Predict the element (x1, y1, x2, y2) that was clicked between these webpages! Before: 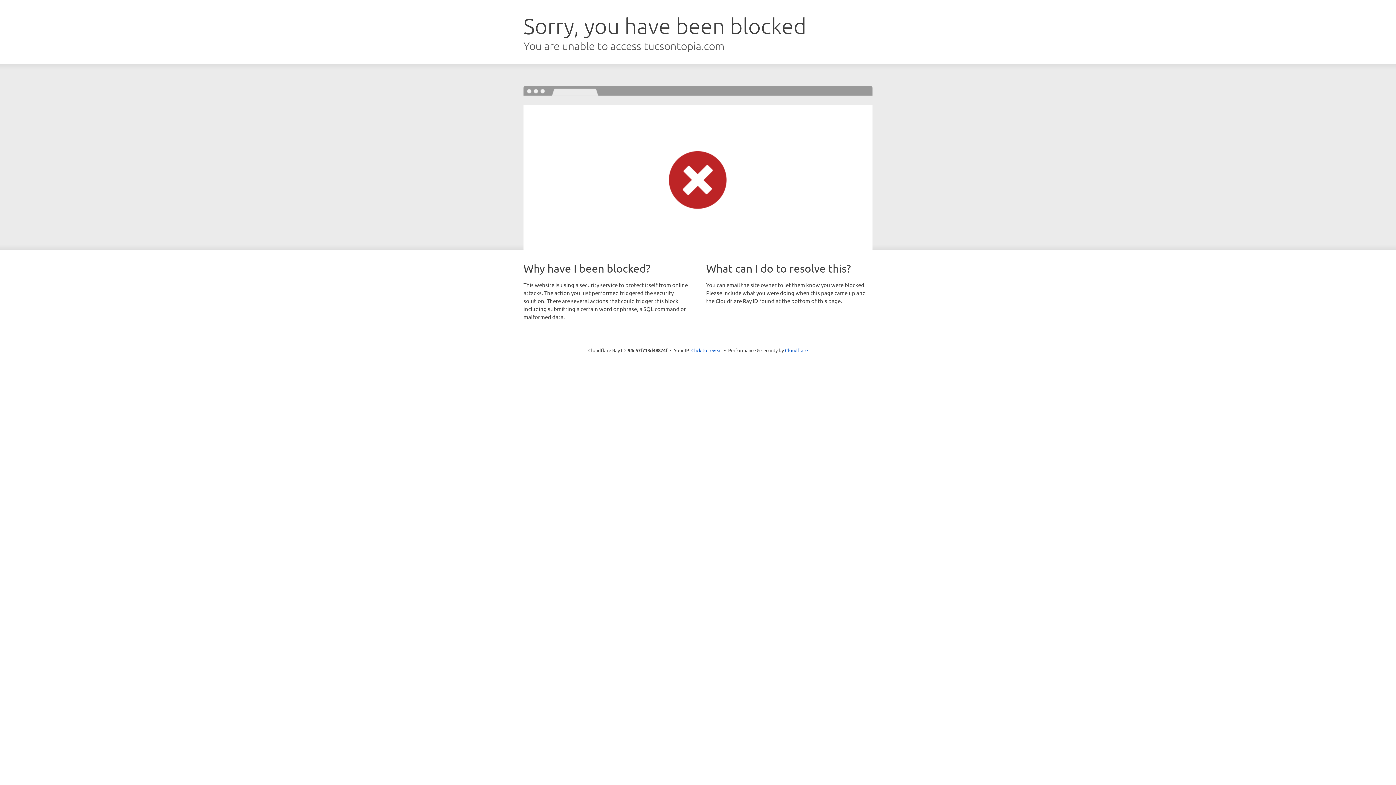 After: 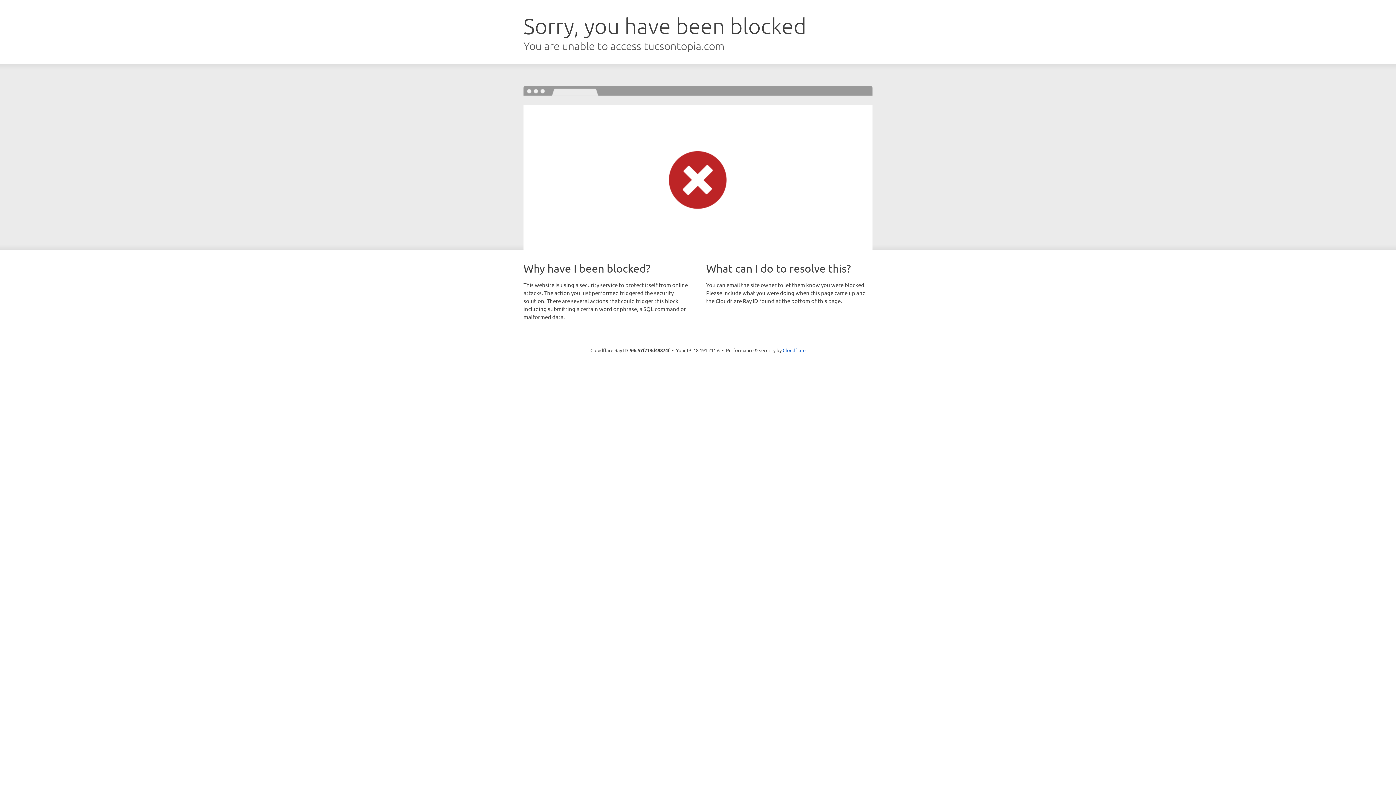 Action: label: Click to reveal bbox: (691, 346, 722, 353)